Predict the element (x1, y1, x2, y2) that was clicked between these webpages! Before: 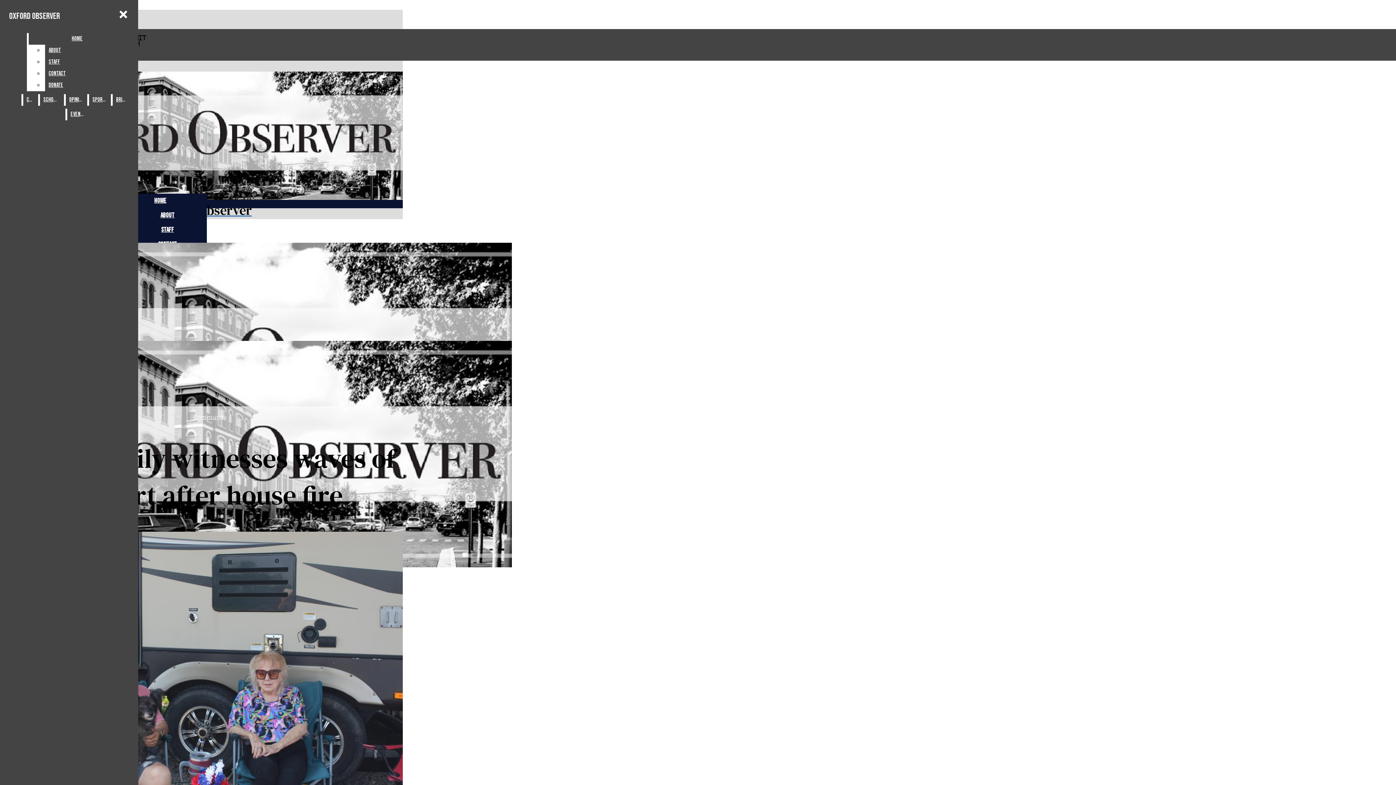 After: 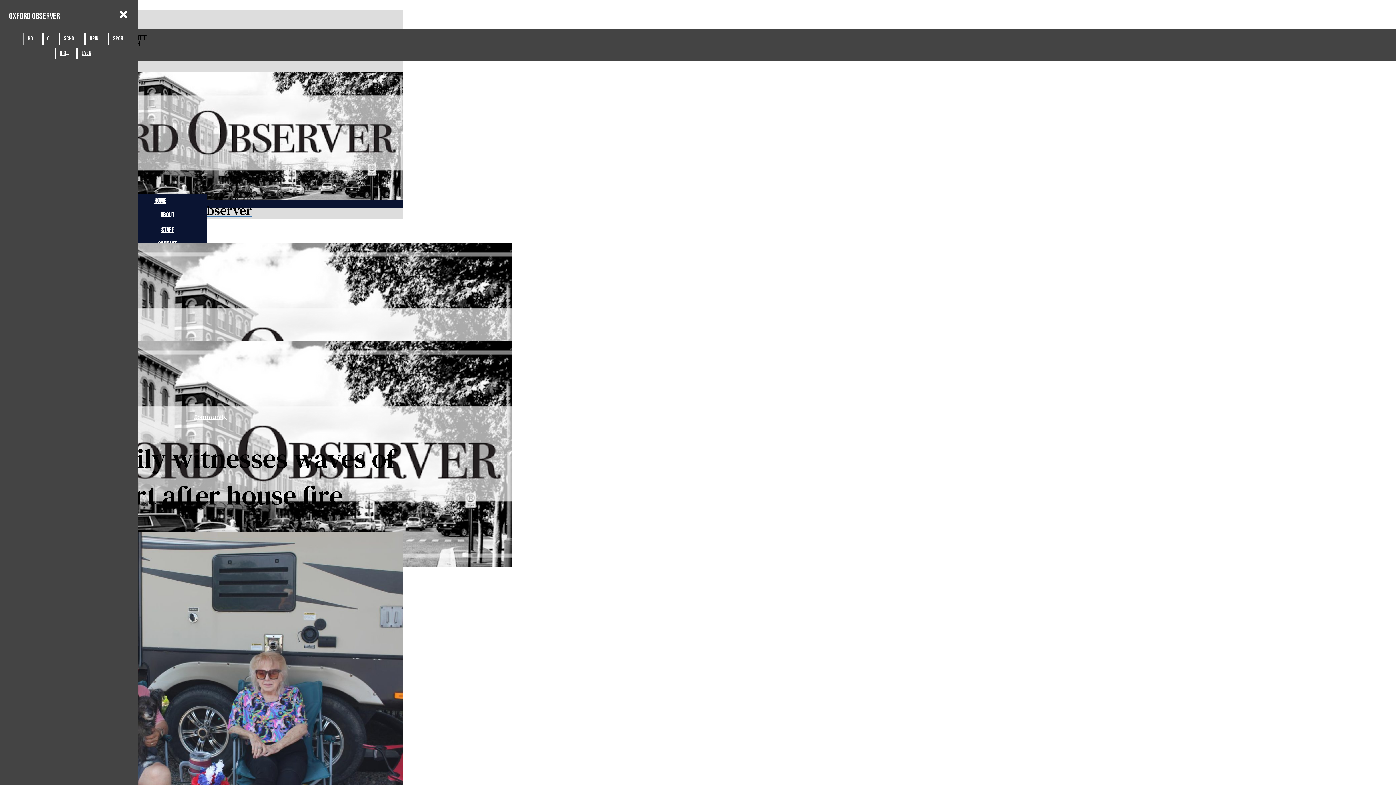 Action: bbox: (45, 56, 125, 68) label: Staff